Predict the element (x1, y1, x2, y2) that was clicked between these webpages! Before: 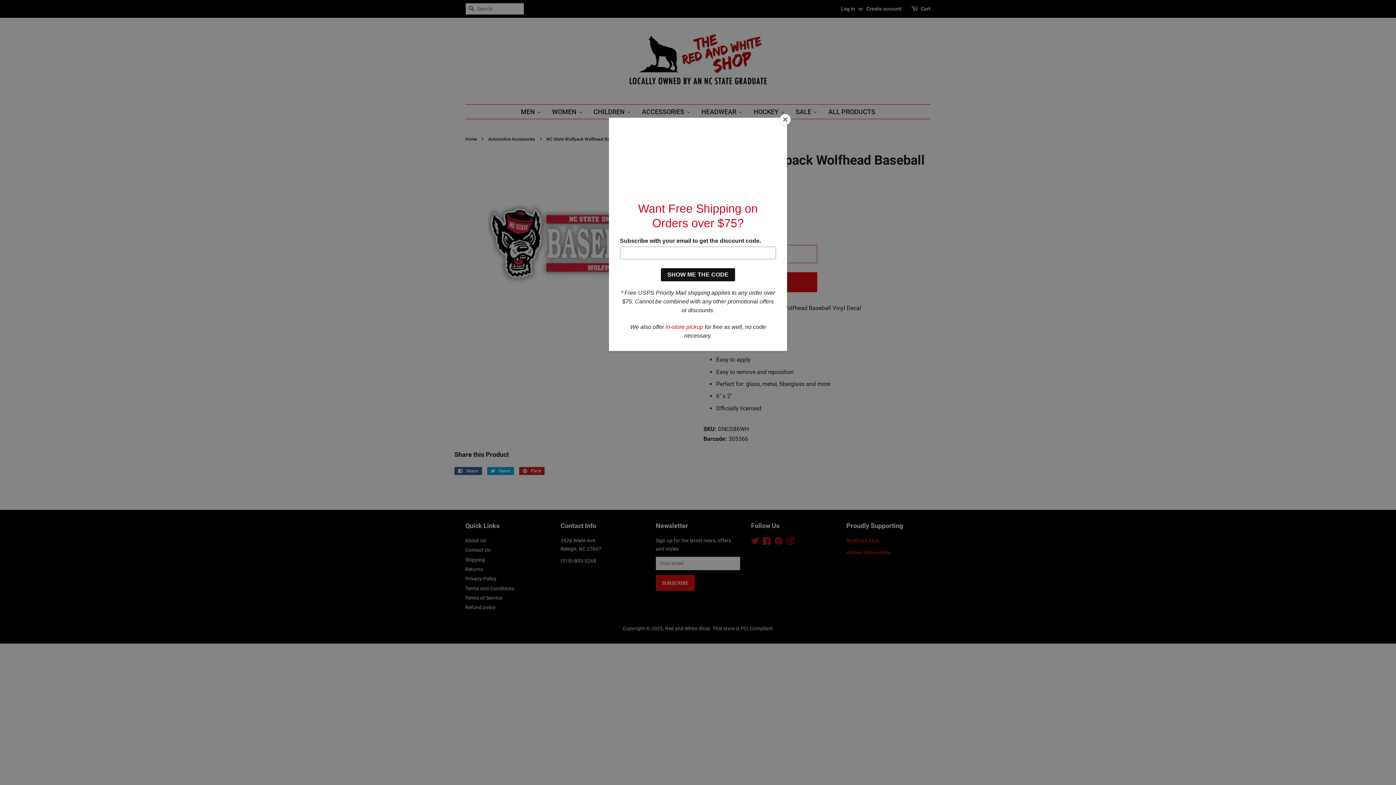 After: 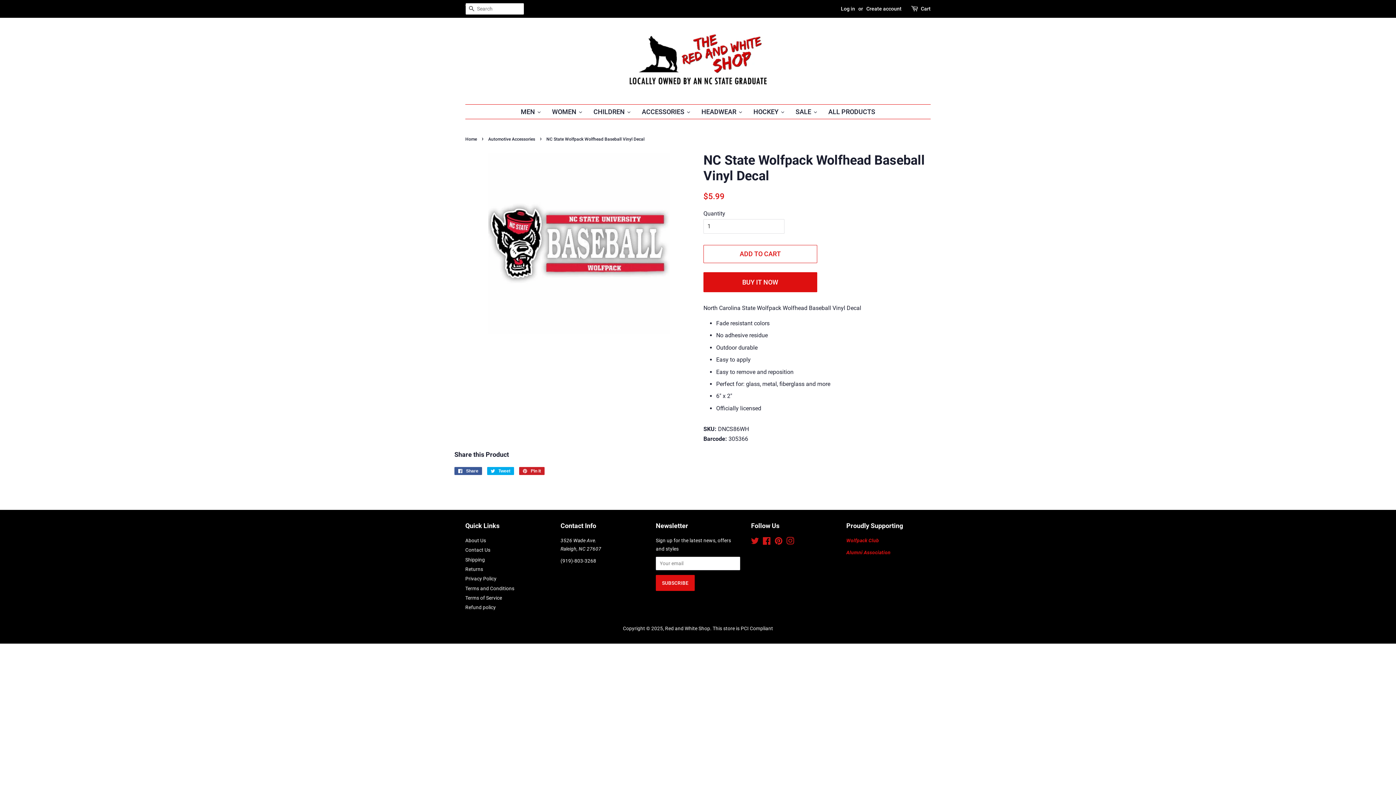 Action: bbox: (780, 114, 790, 125) label: Close